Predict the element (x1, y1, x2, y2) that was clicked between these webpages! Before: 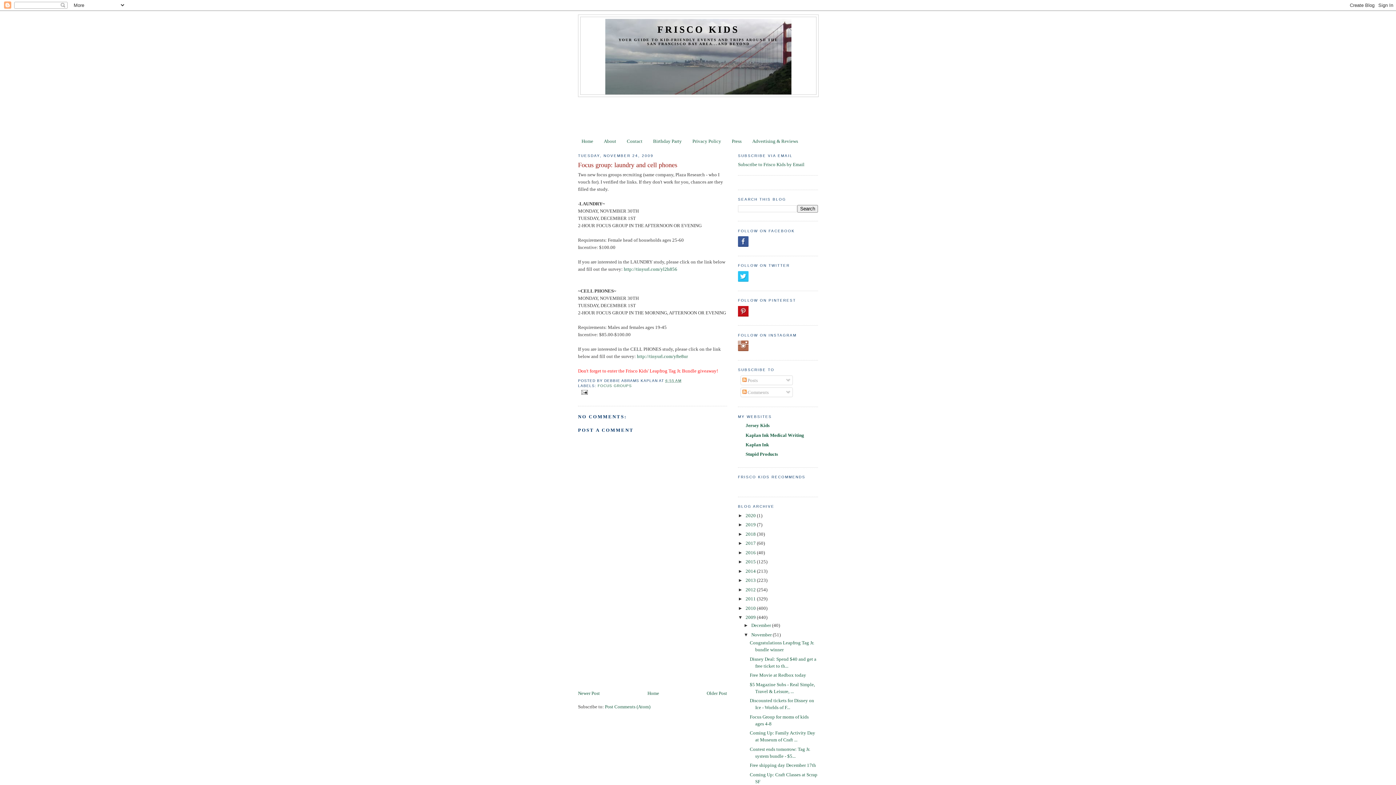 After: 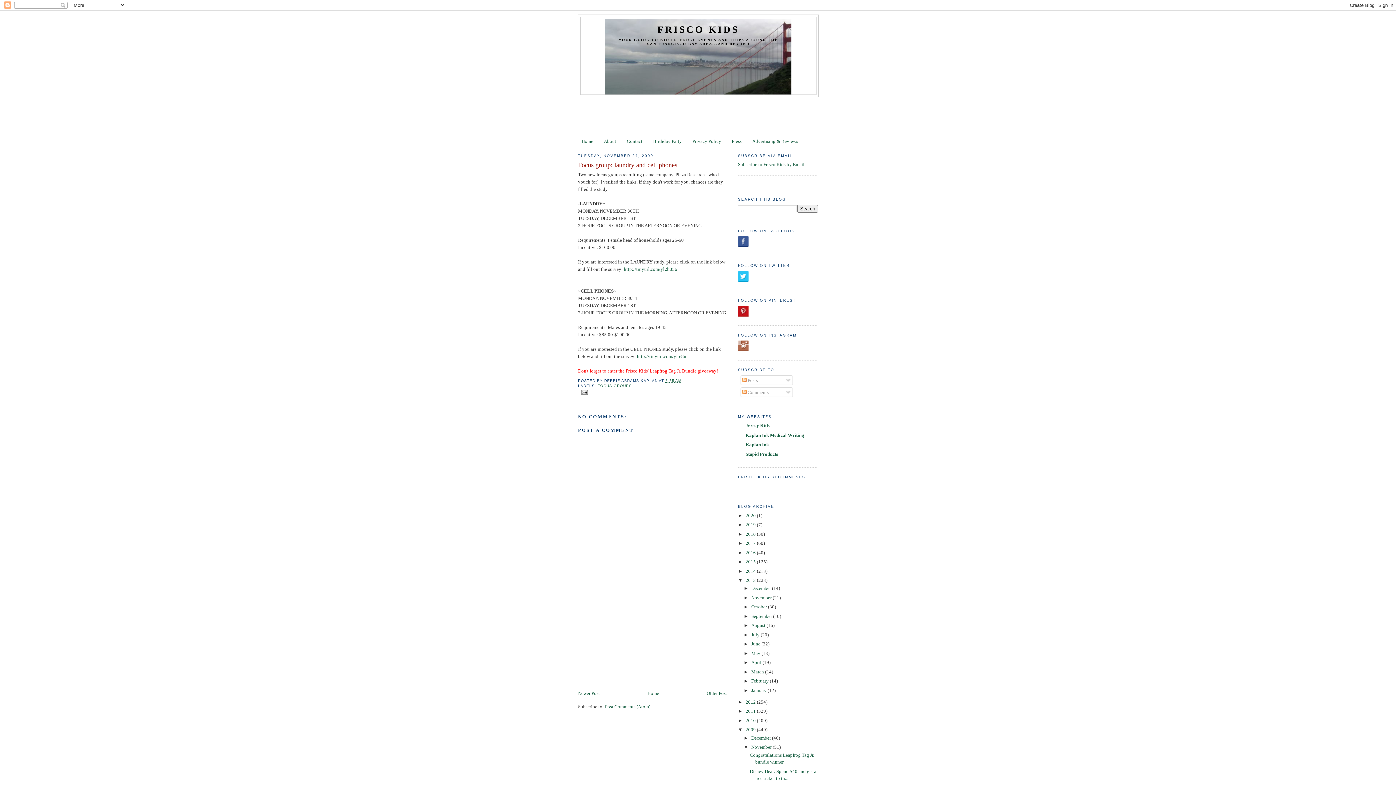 Action: bbox: (738, 577, 745, 583) label: ►  